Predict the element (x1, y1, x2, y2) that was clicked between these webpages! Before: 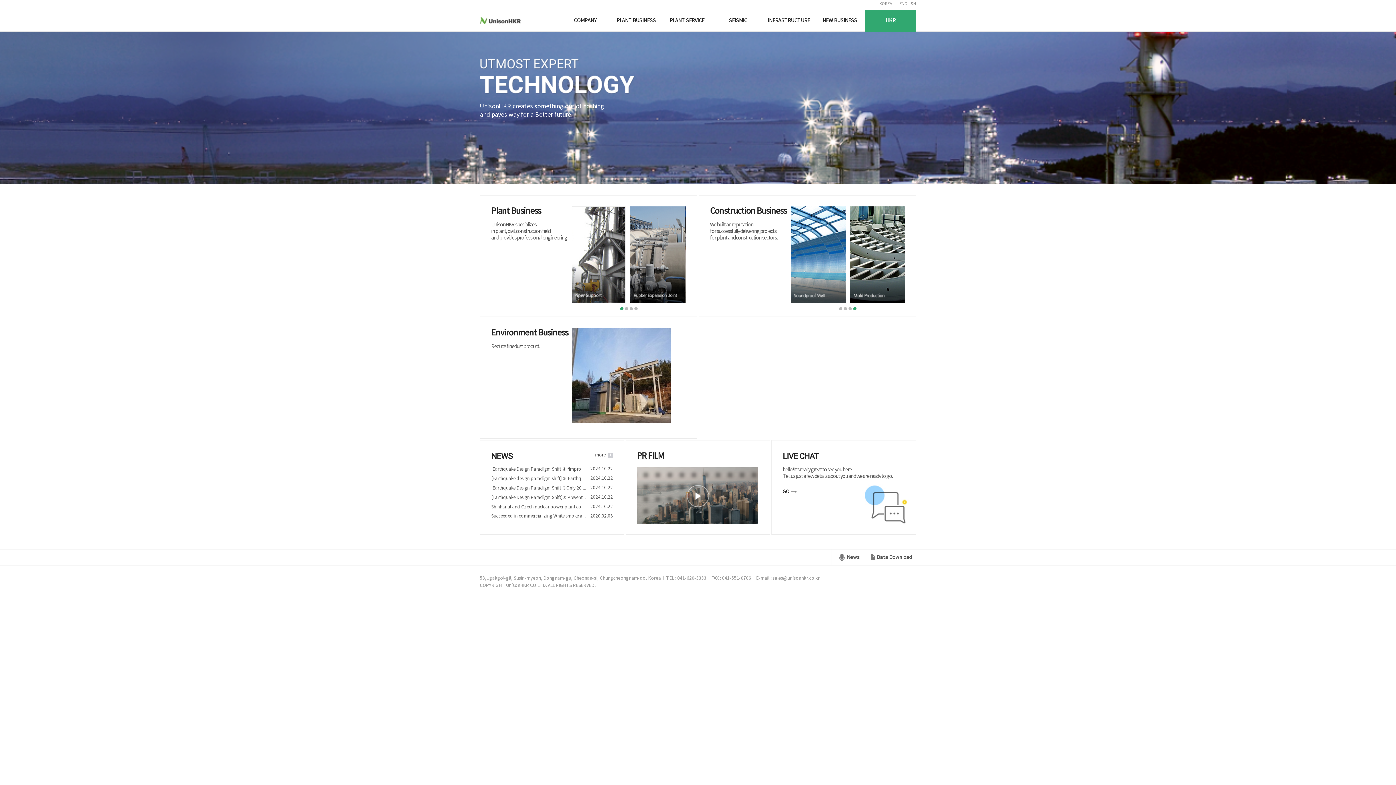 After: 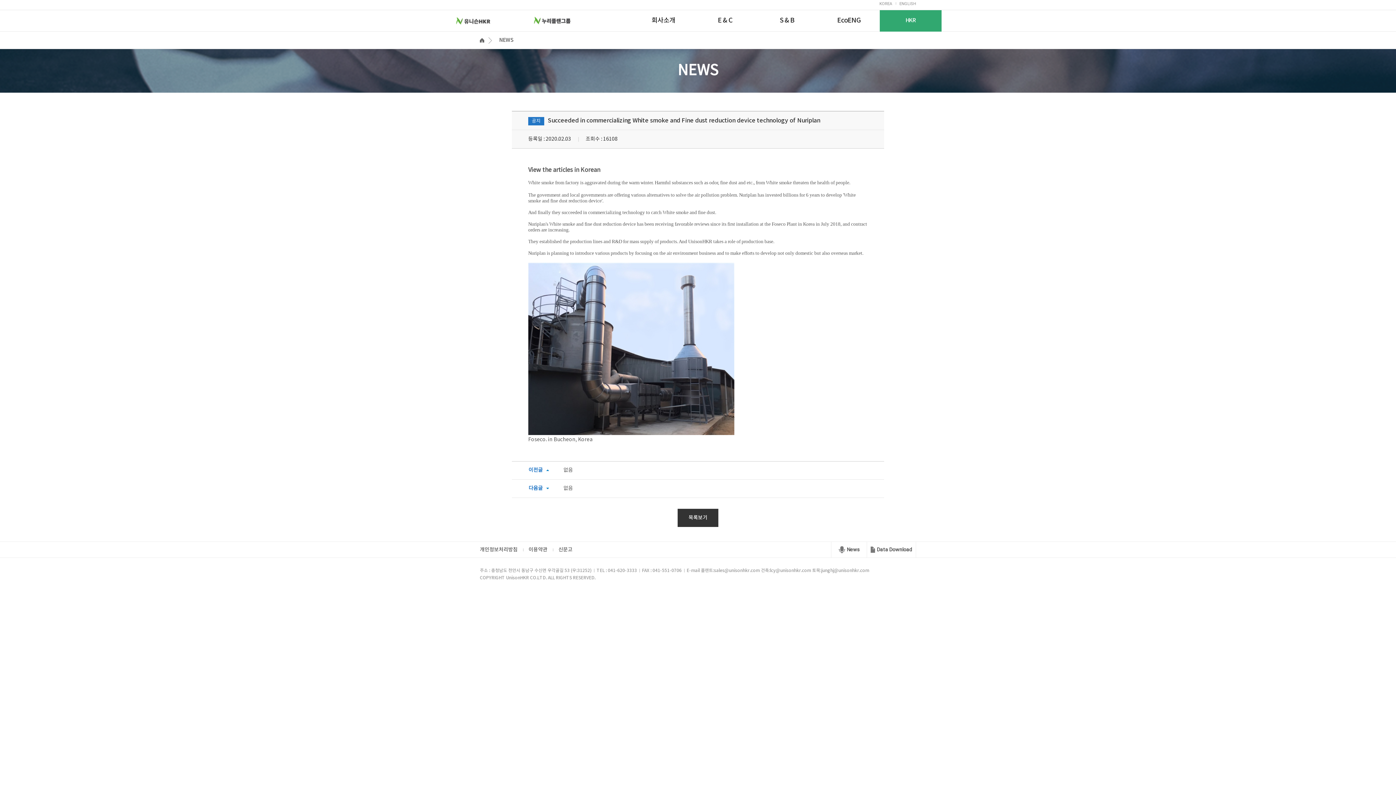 Action: label: Succeeded in commercializing White smoke and Fine dust reduction device technology of Nuriplan bbox: (491, 514, 586, 519)